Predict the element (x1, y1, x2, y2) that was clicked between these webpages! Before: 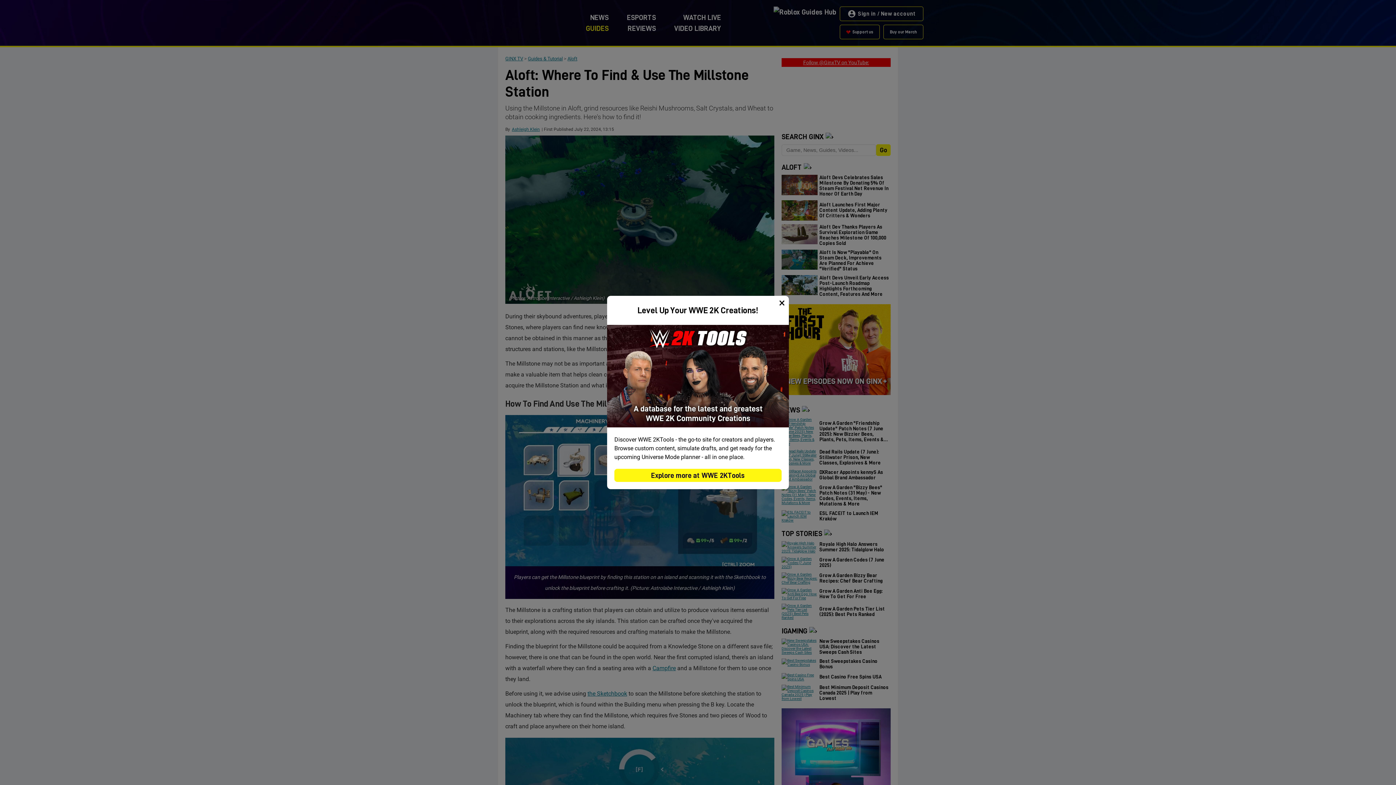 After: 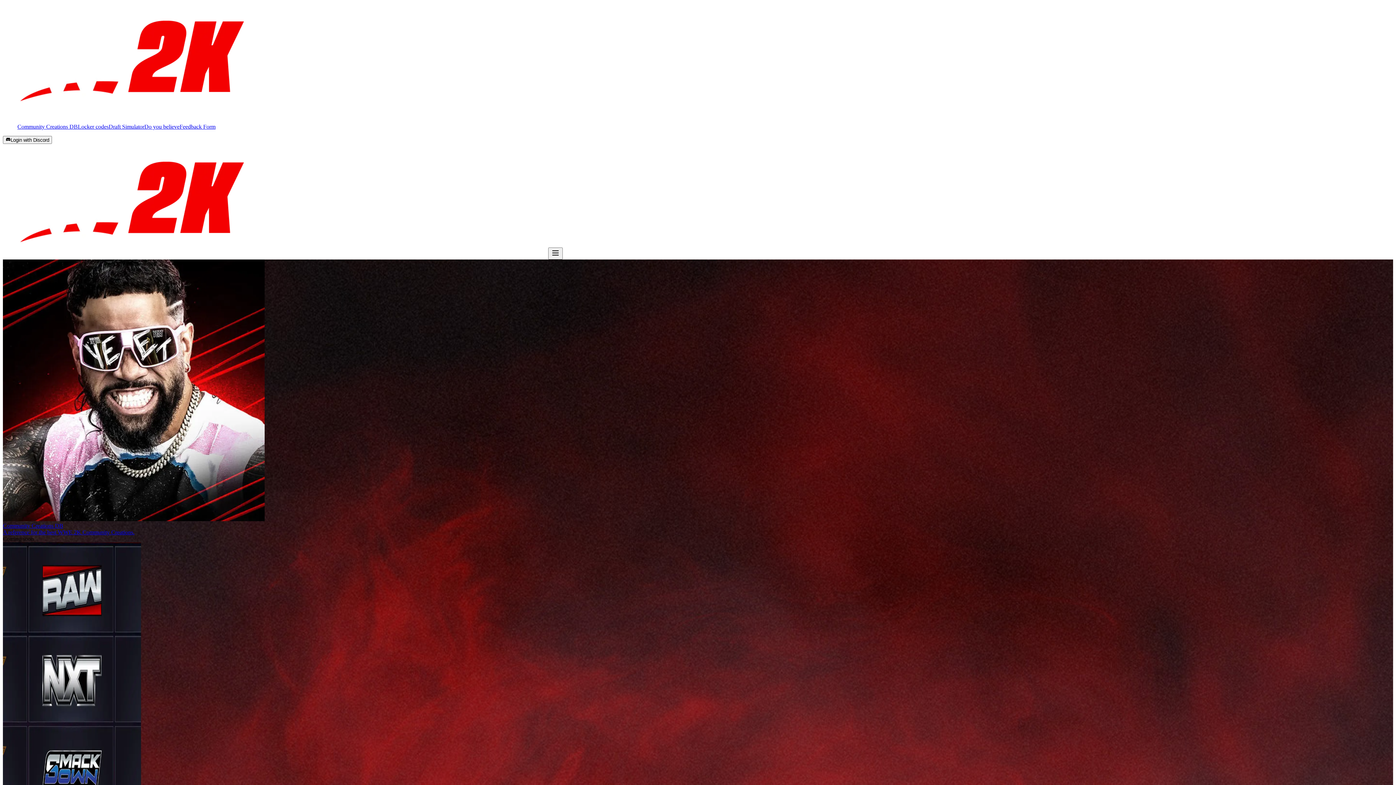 Action: bbox: (614, 468, 781, 482) label: Explore more at WWE 2KTools